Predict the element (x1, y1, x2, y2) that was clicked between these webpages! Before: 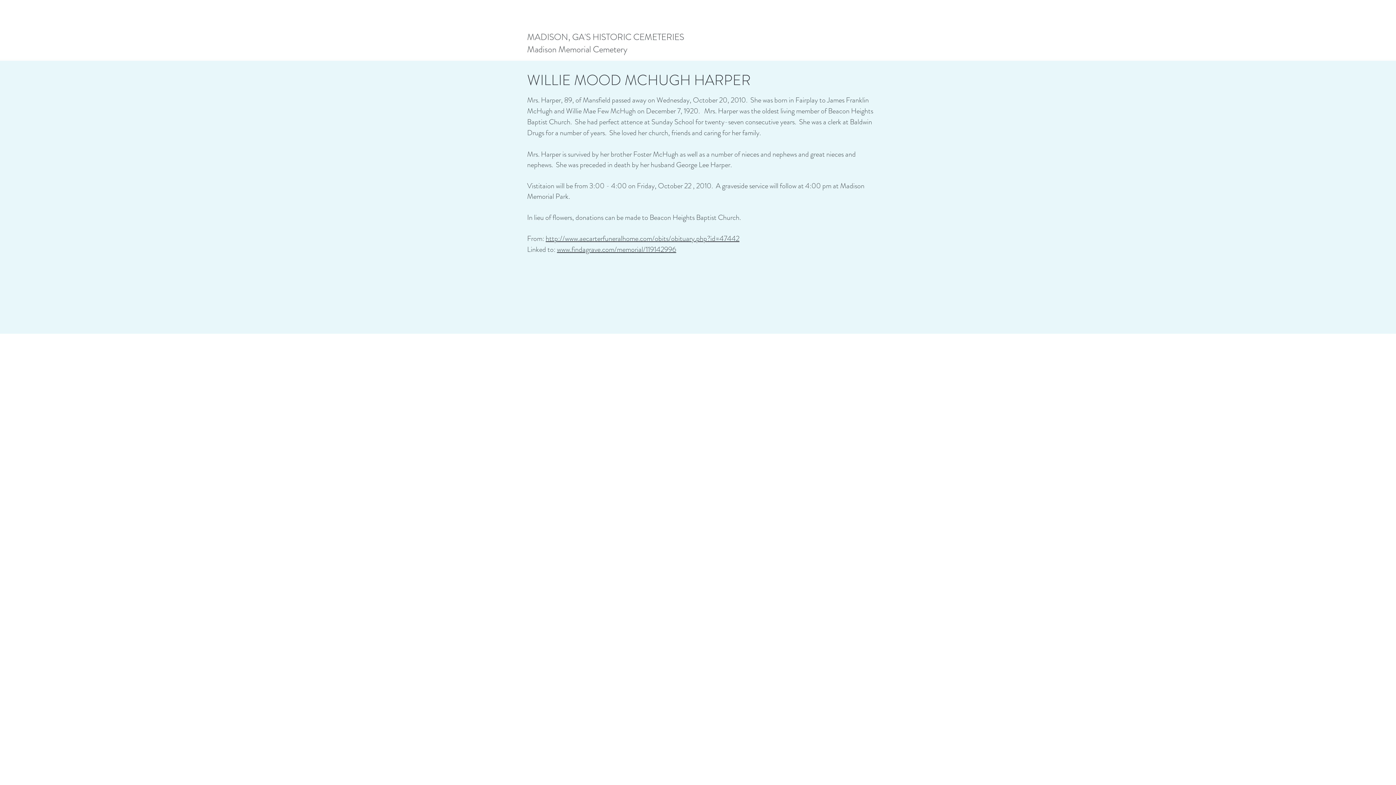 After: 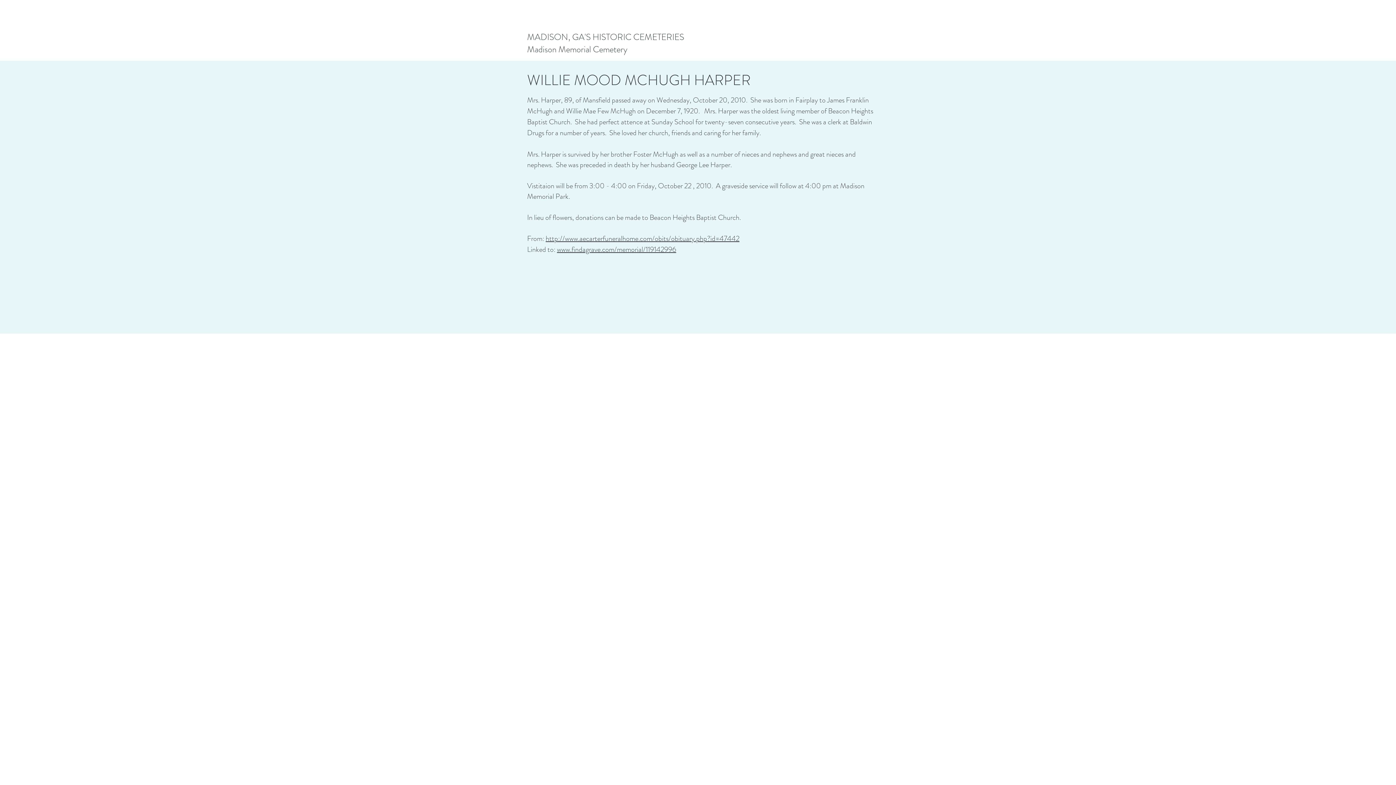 Action: label: www.findagrave.com/memorial/119142996 bbox: (557, 244, 676, 254)